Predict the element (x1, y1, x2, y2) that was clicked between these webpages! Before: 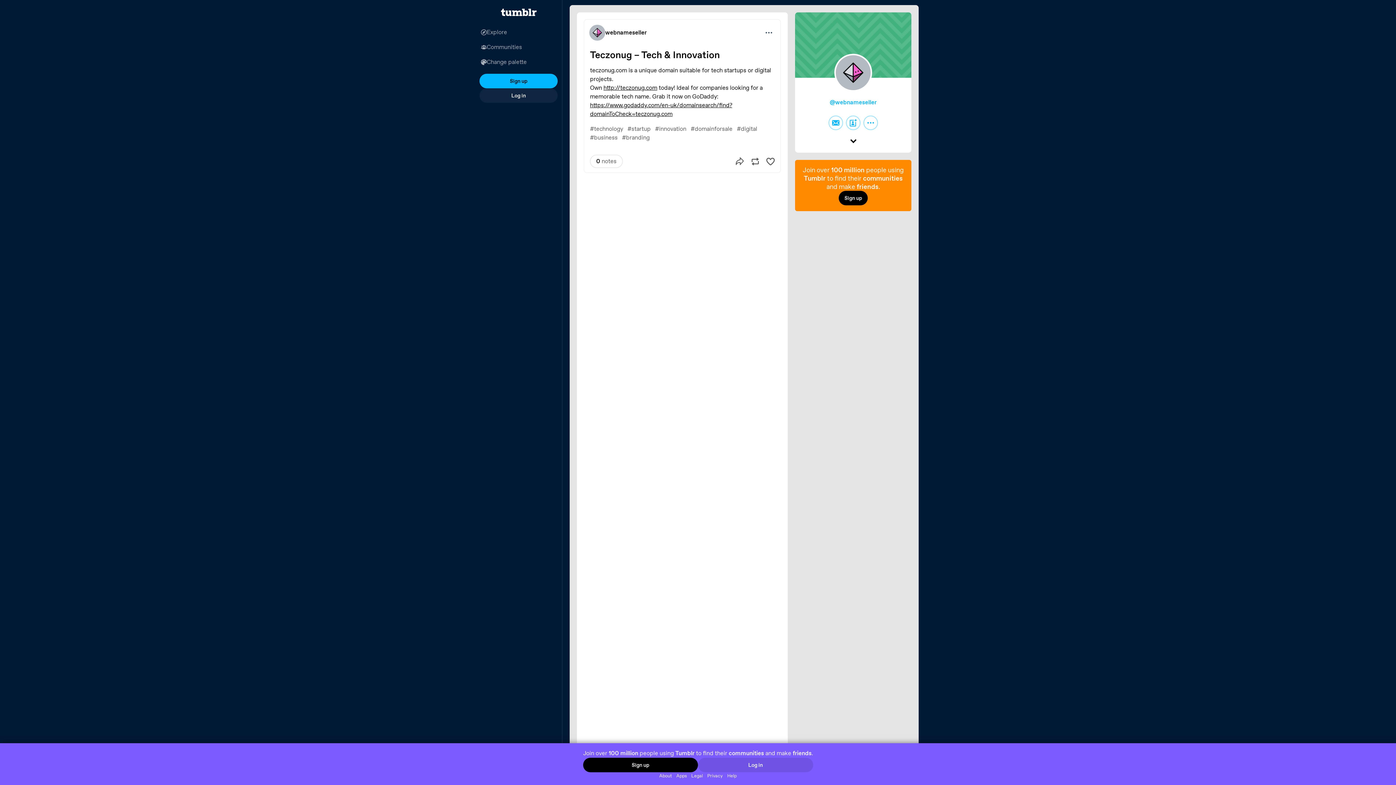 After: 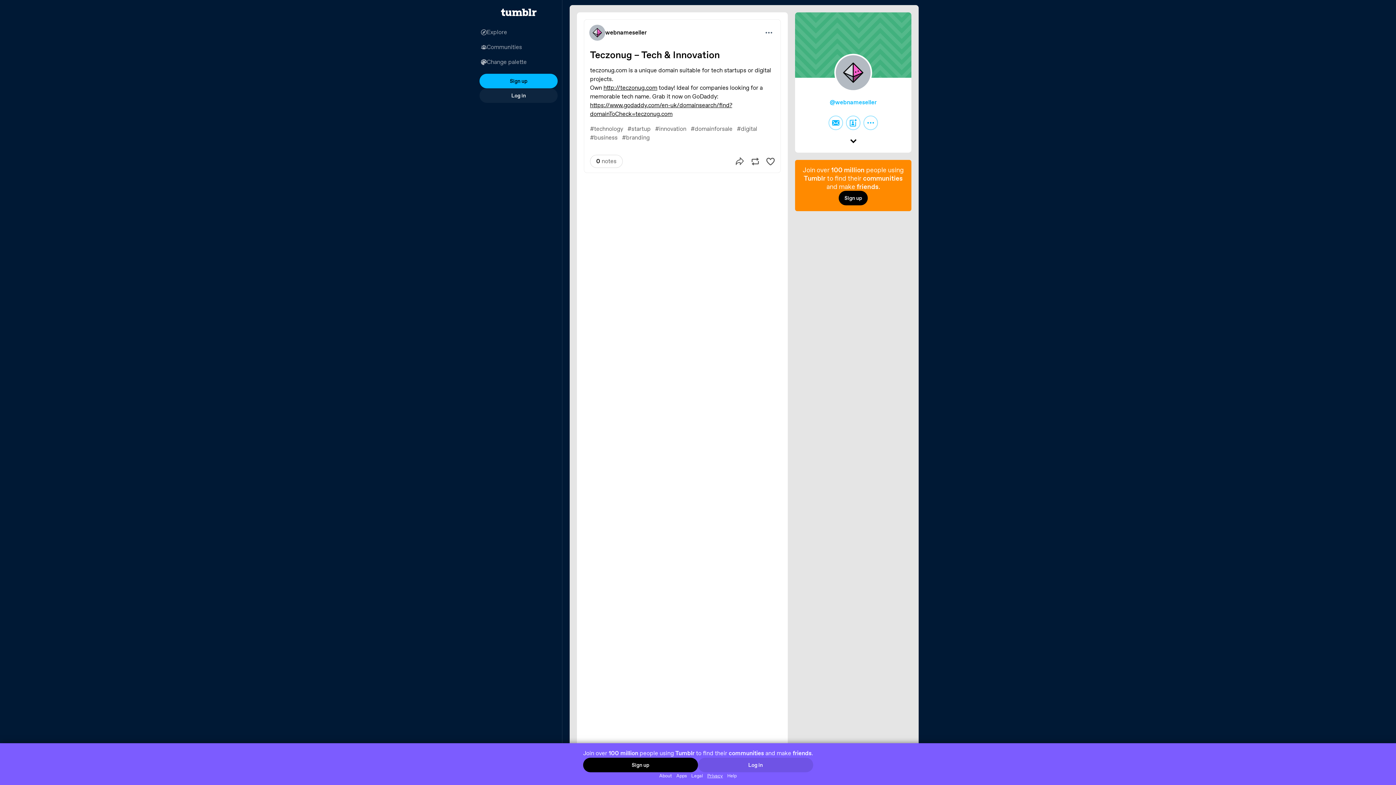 Action: label: Privacy bbox: (705, 772, 725, 779)